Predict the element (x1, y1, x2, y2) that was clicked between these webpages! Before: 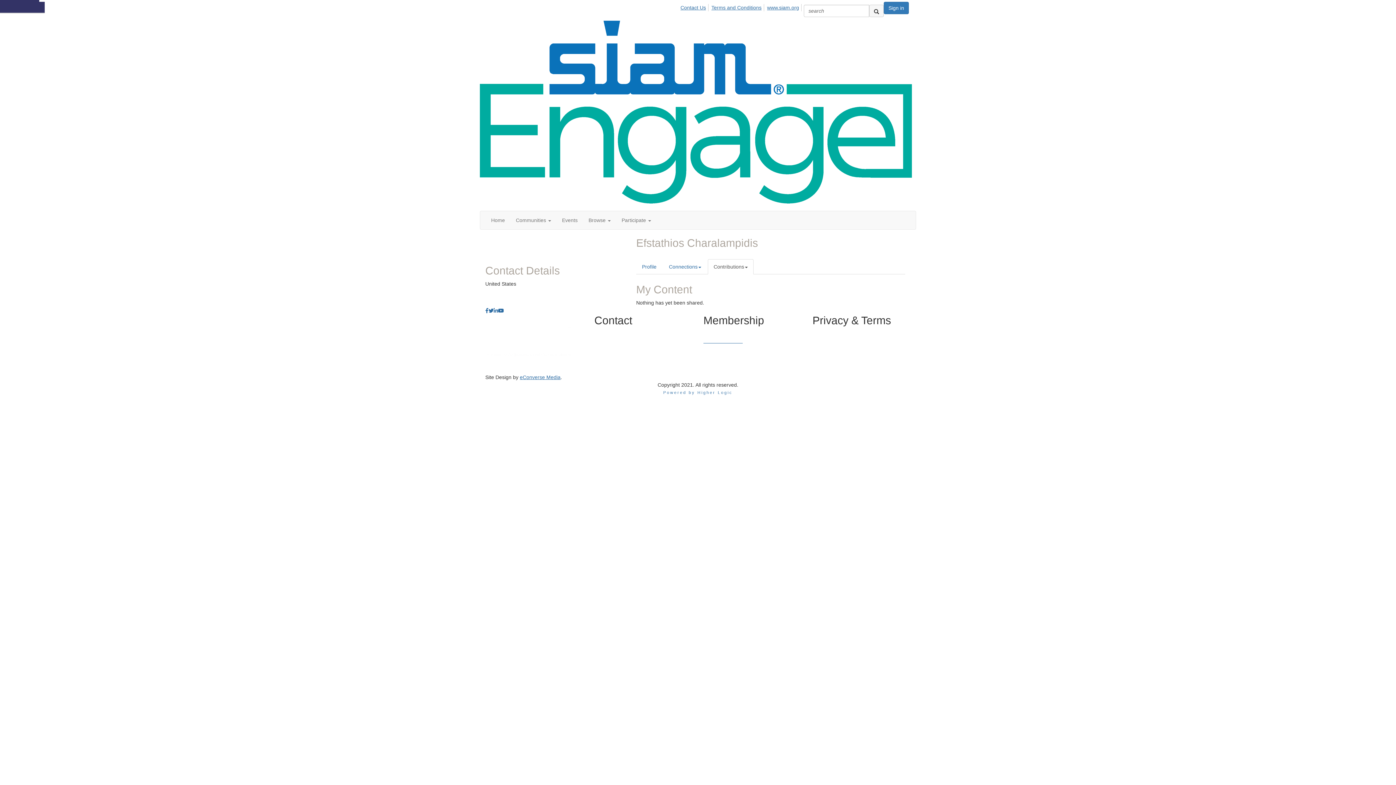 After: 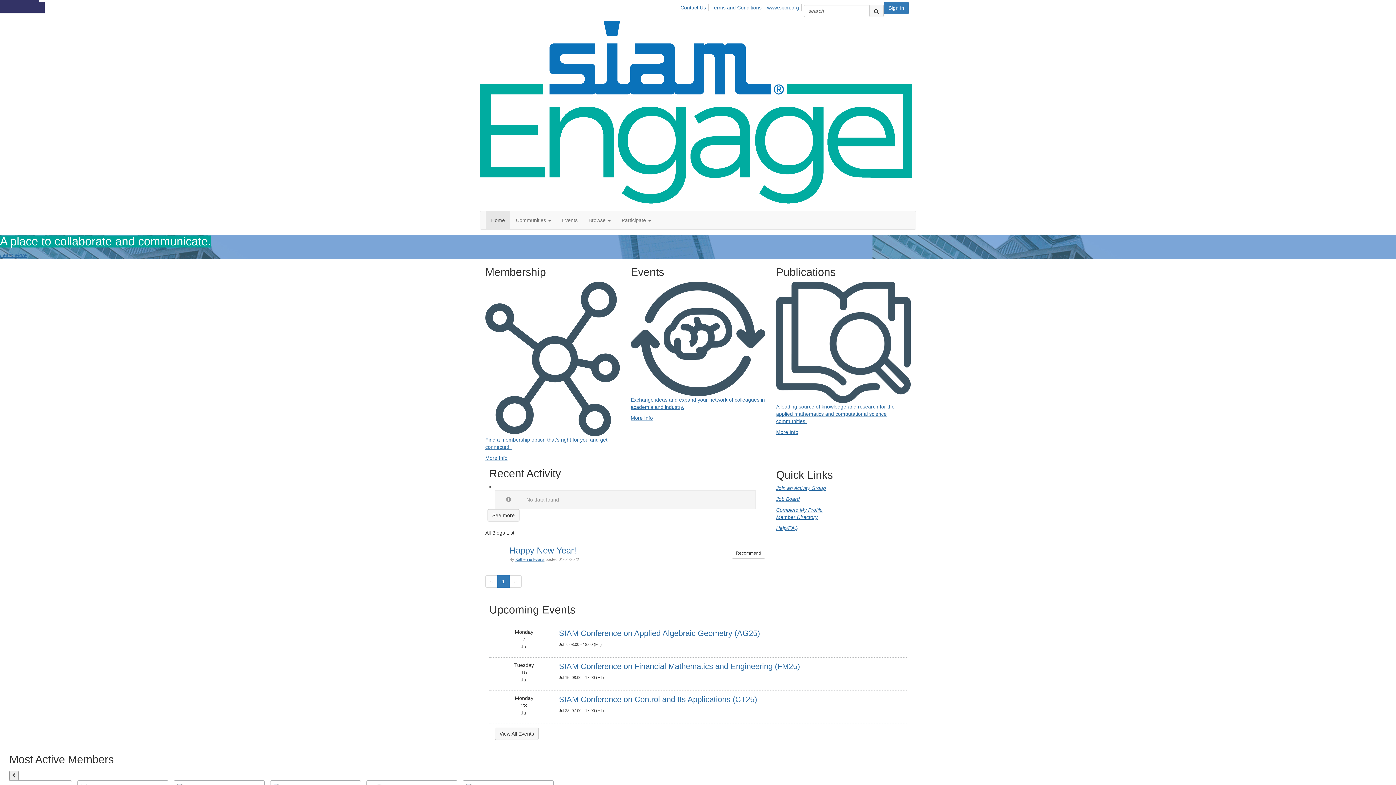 Action: bbox: (480, 108, 916, 114)